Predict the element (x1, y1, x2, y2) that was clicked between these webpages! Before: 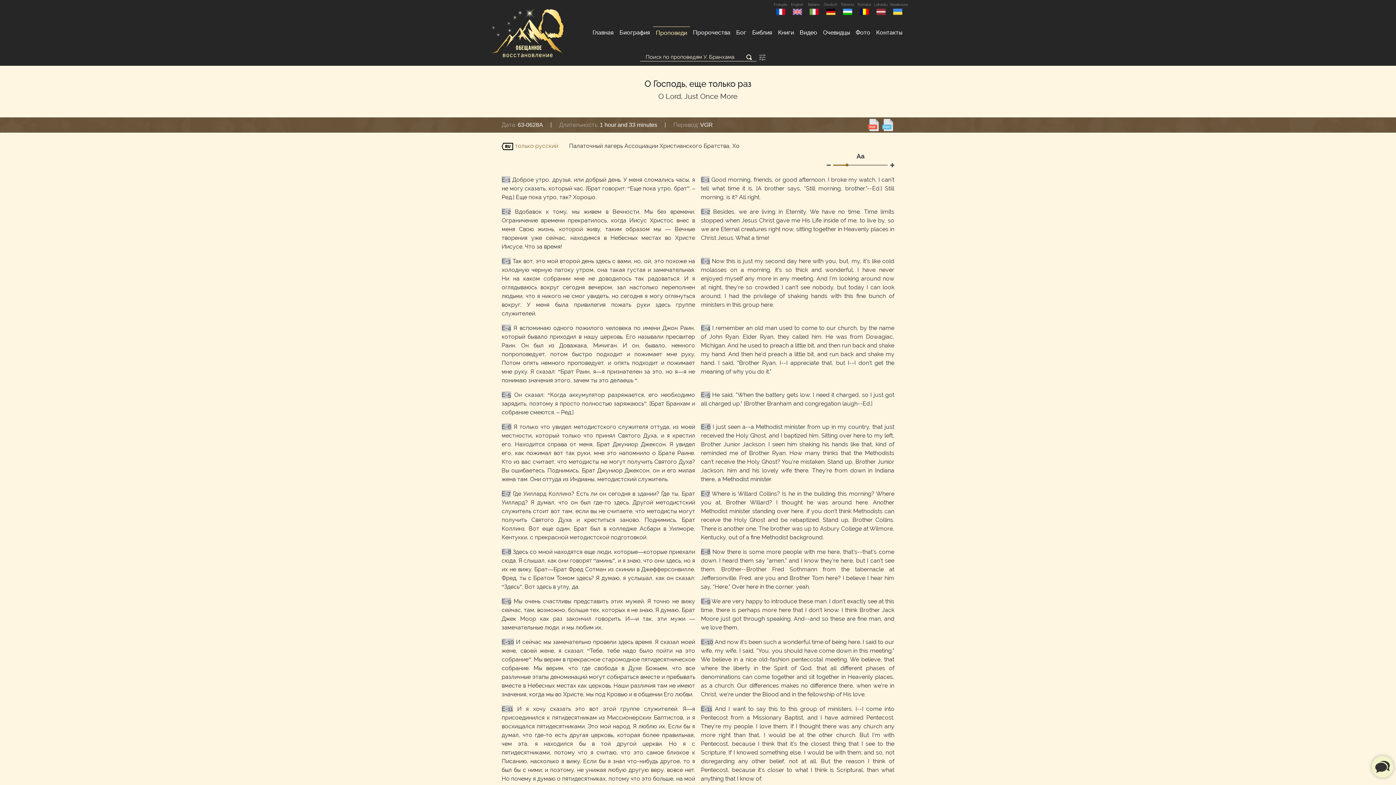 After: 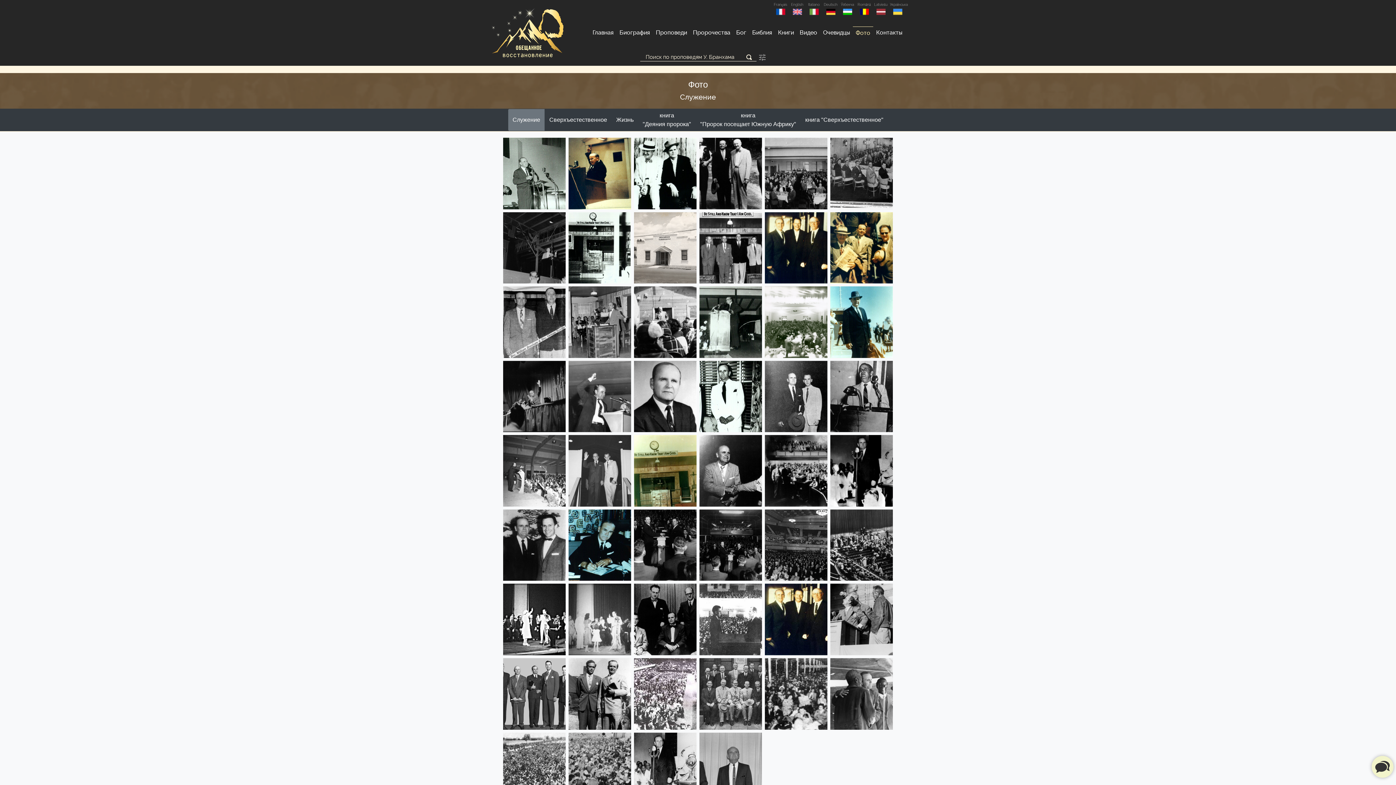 Action: label: Фото bbox: (853, 26, 873, 38)